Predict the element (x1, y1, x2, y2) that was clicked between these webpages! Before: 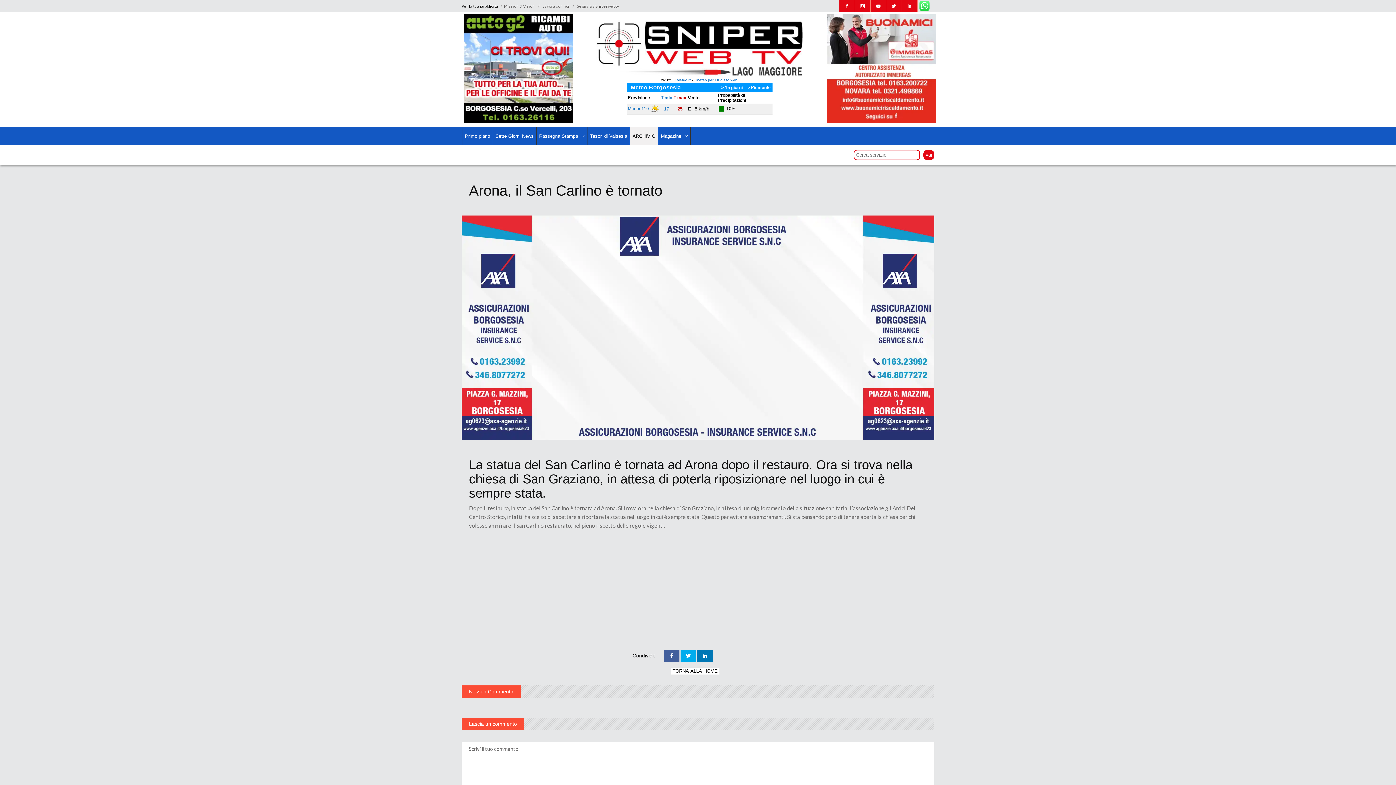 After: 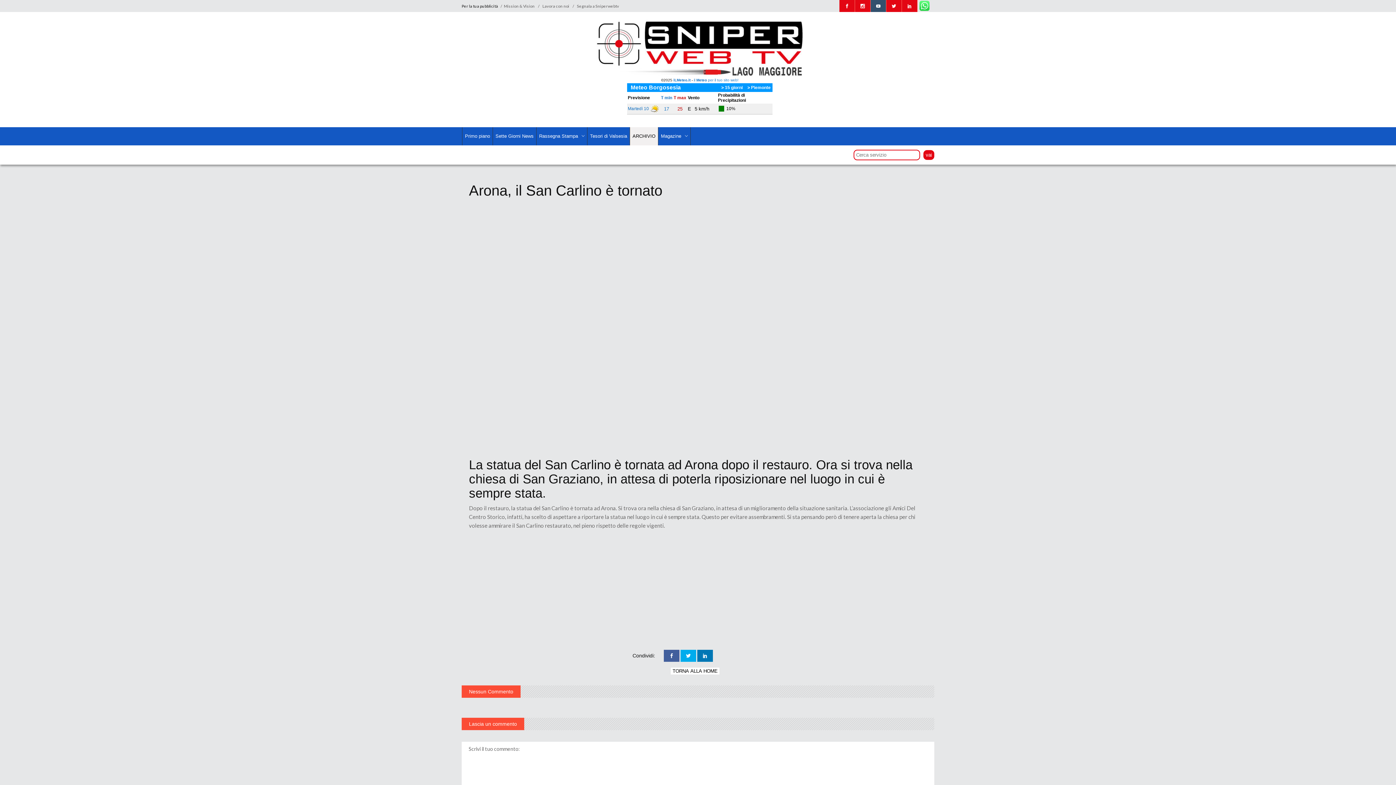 Action: bbox: (870, 0, 886, 12)